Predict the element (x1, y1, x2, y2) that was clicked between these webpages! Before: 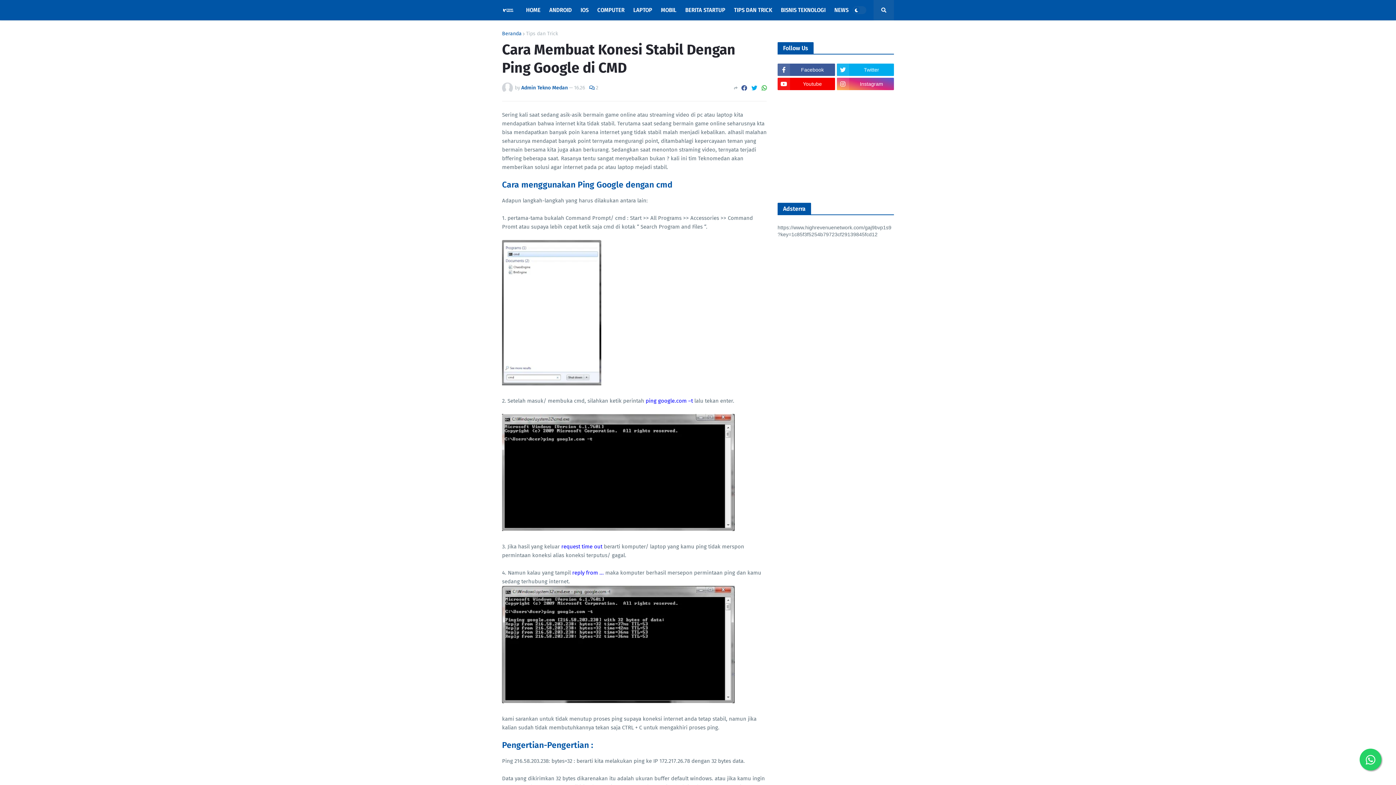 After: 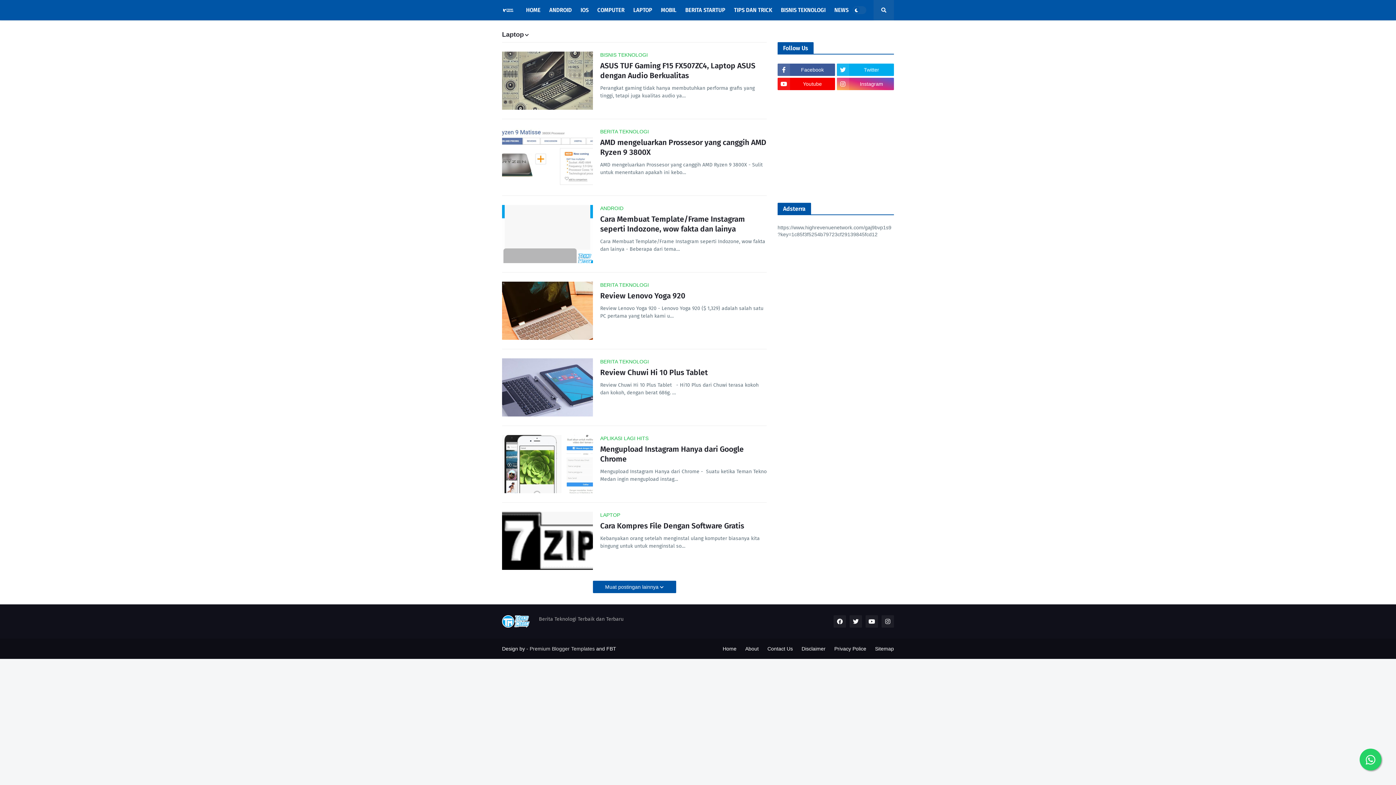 Action: bbox: (629, 0, 656, 20) label: LAPTOP